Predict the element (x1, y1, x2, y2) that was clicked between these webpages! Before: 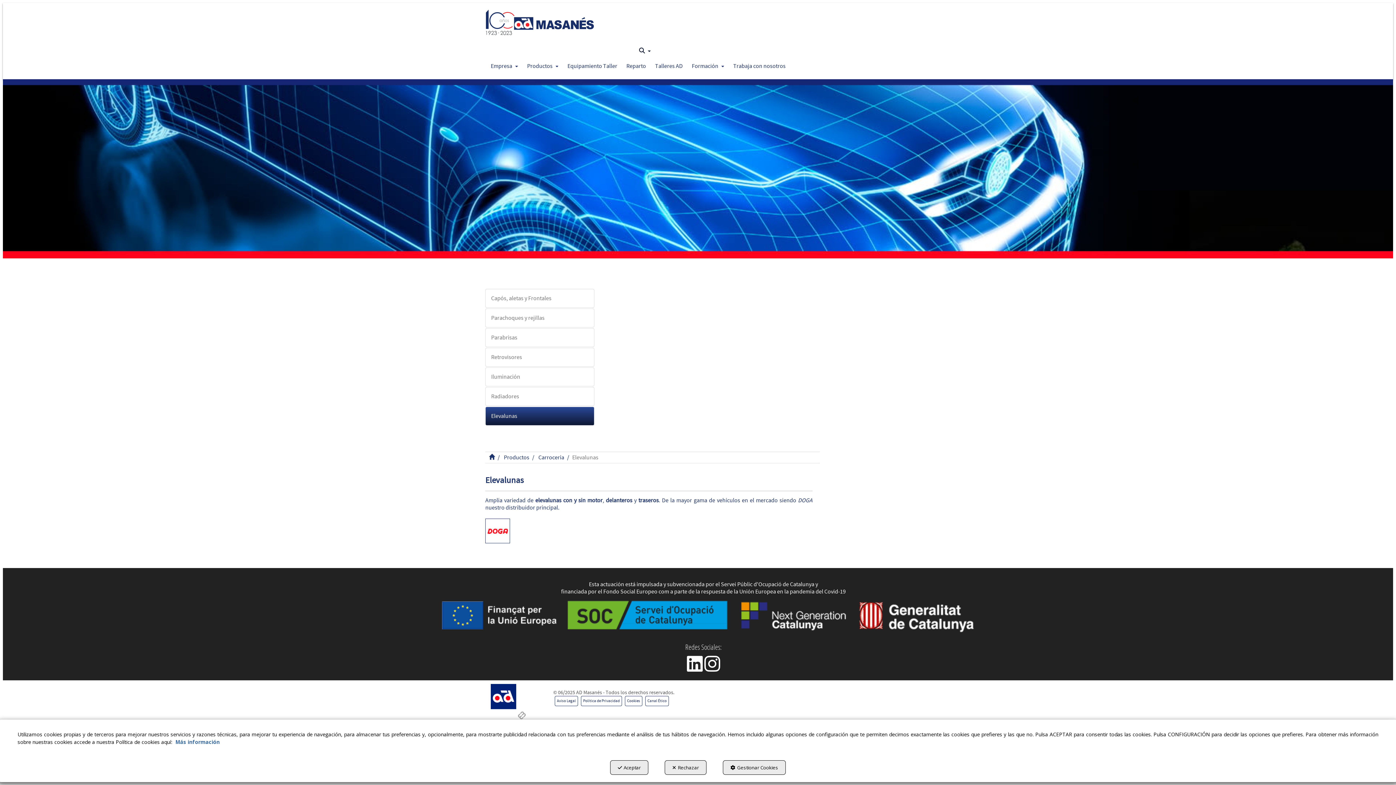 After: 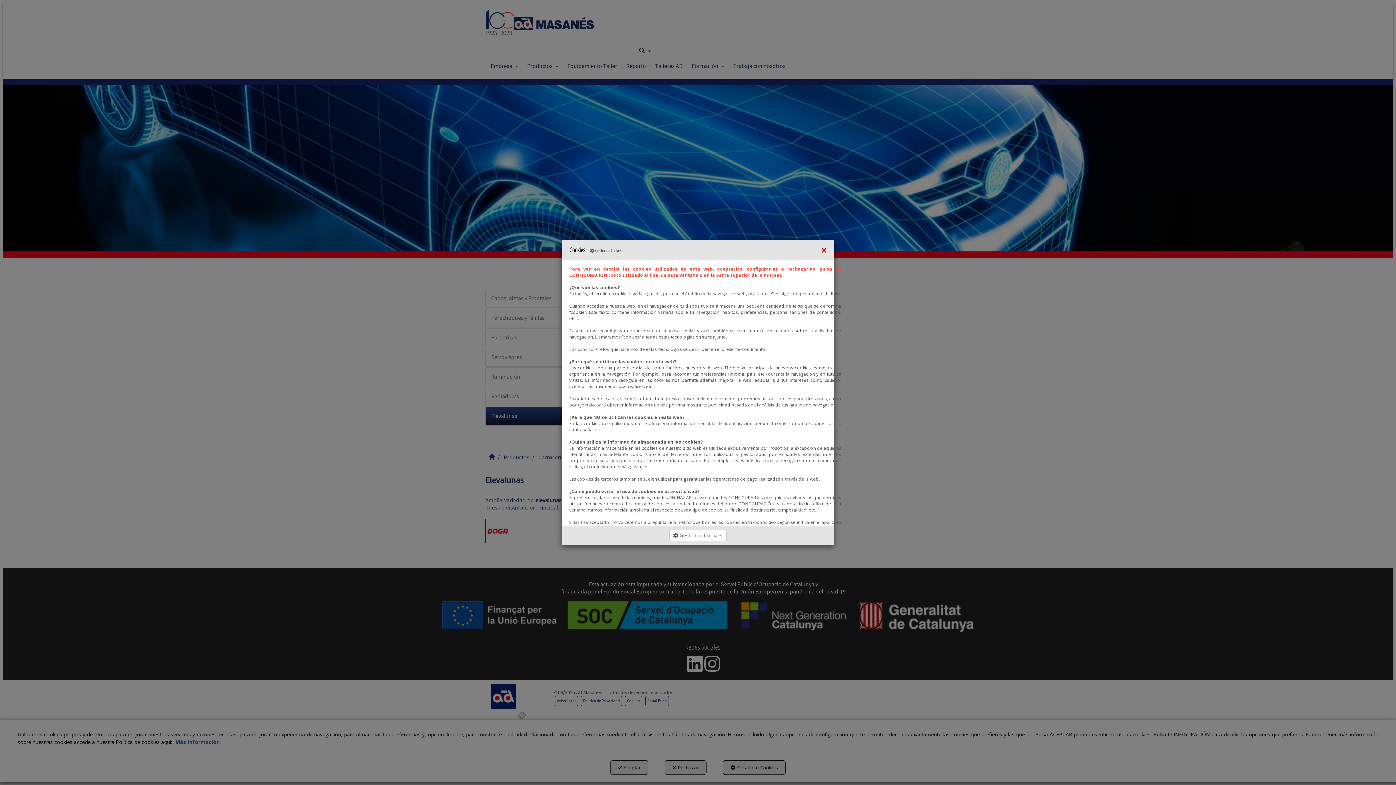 Action: bbox: (175, 738, 219, 745) label: Más información